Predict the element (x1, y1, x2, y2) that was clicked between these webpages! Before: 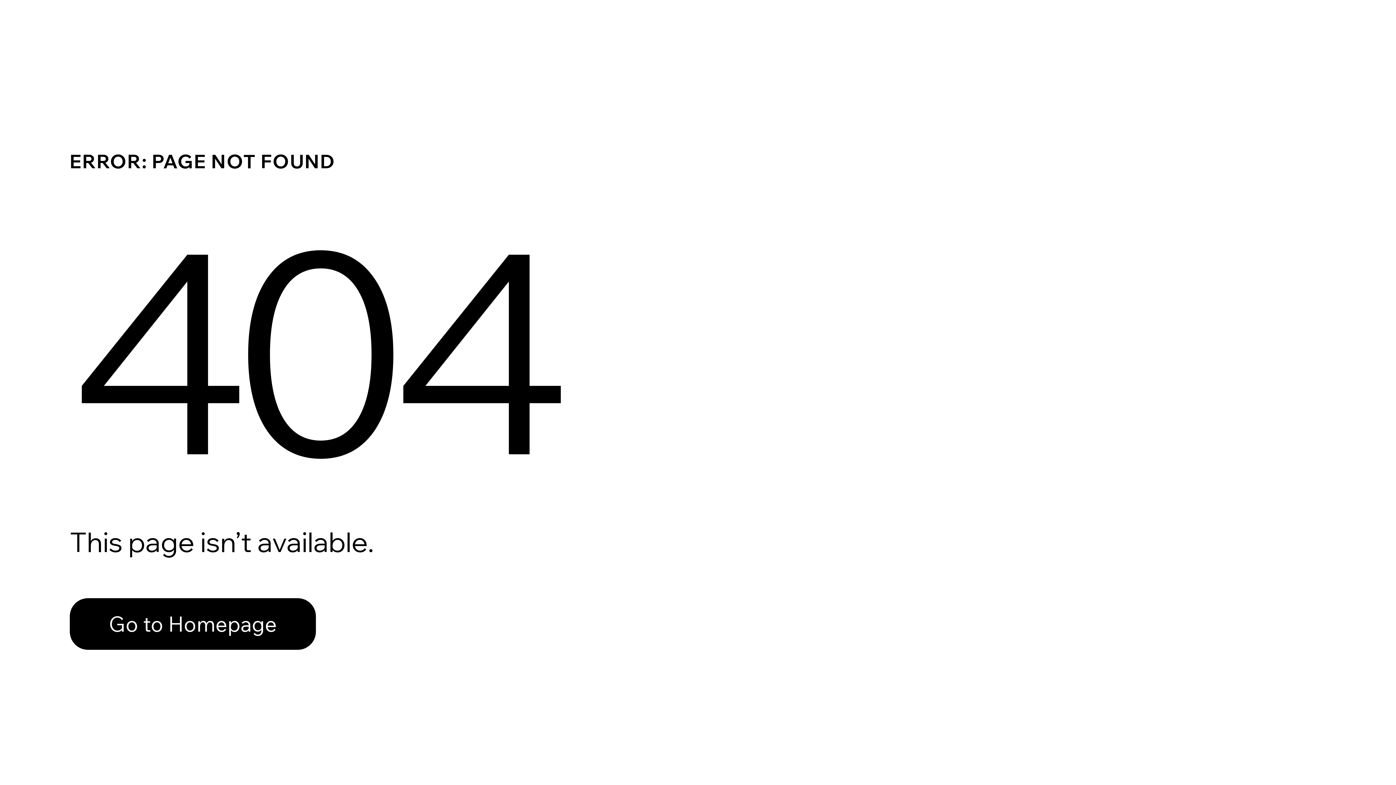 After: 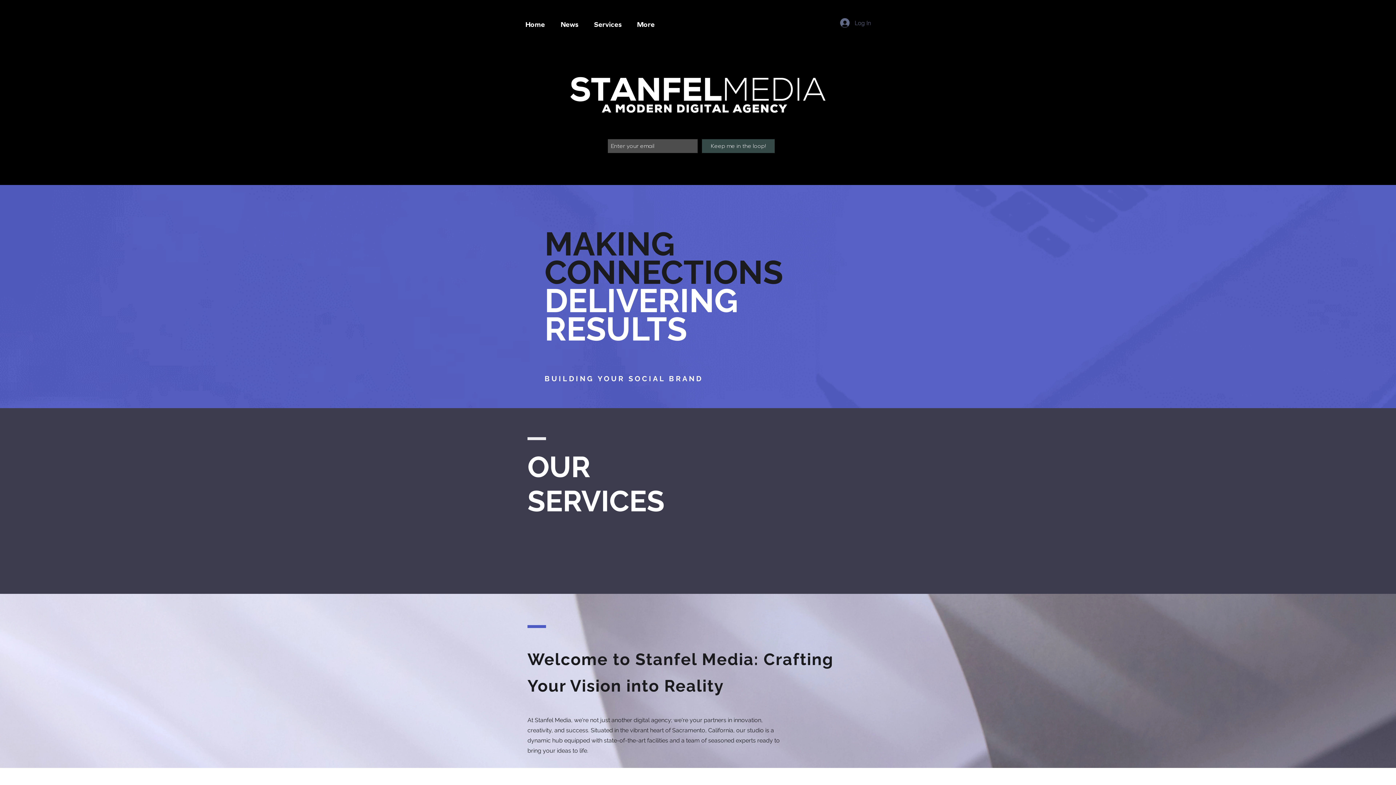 Action: bbox: (69, 598, 316, 650) label: Go to Homepage